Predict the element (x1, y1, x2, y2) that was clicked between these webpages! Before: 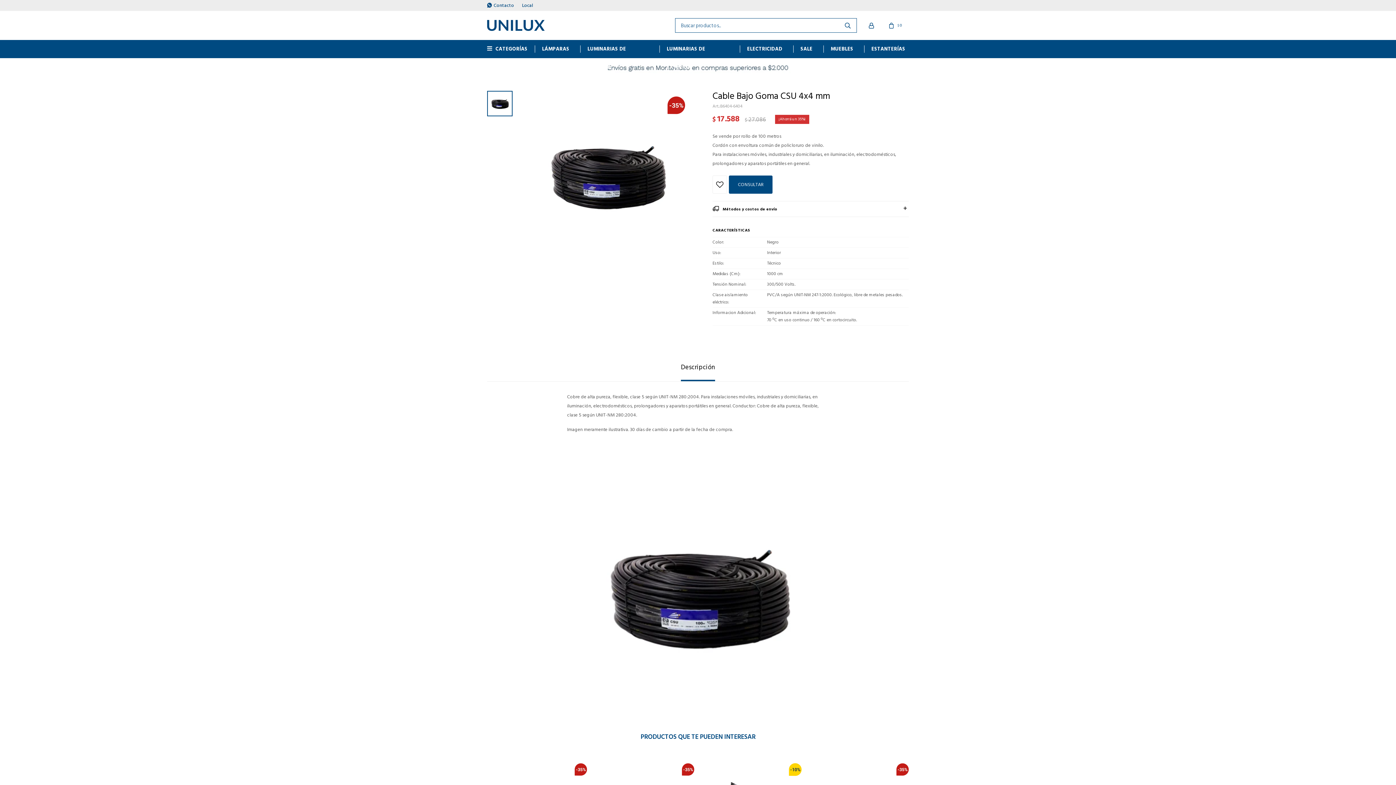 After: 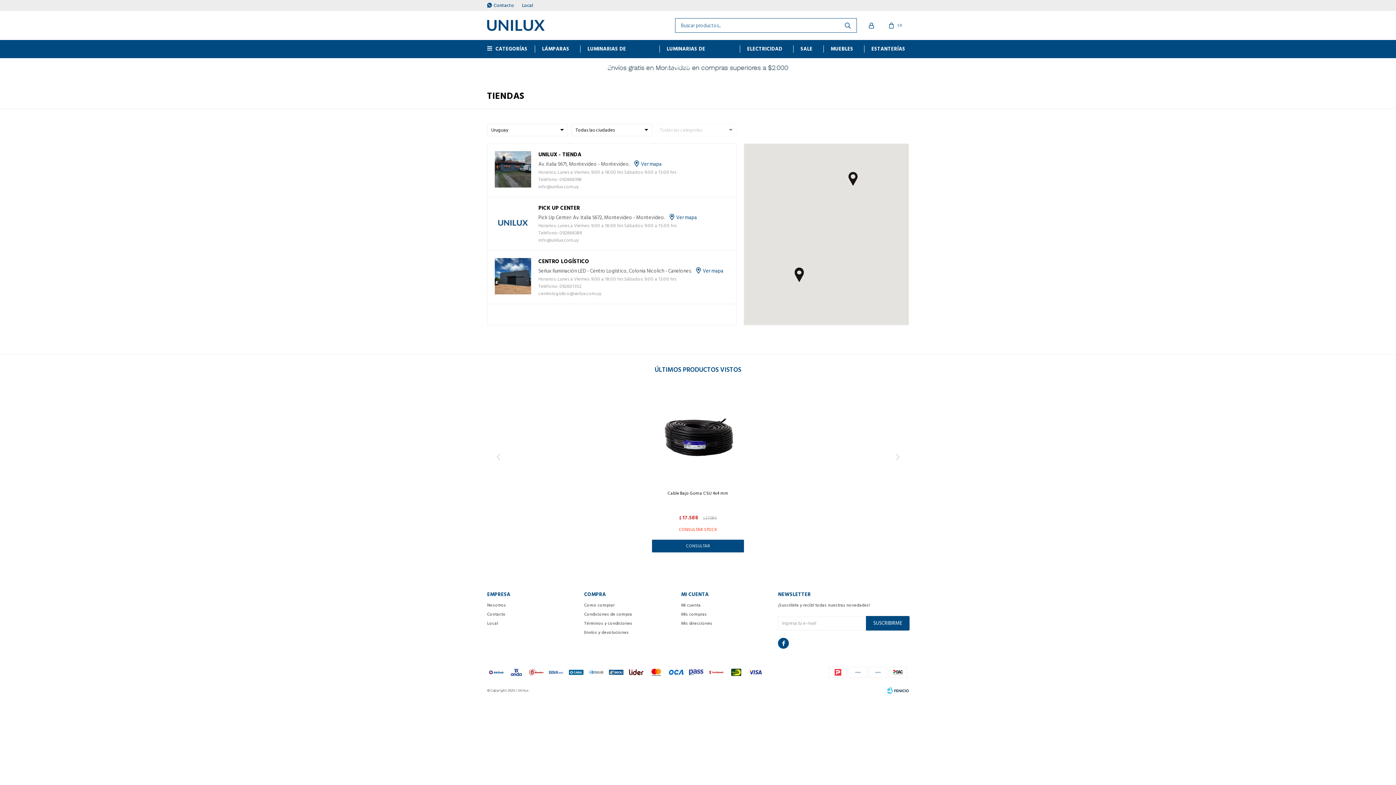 Action: label: Local bbox: (522, 1, 533, 9)